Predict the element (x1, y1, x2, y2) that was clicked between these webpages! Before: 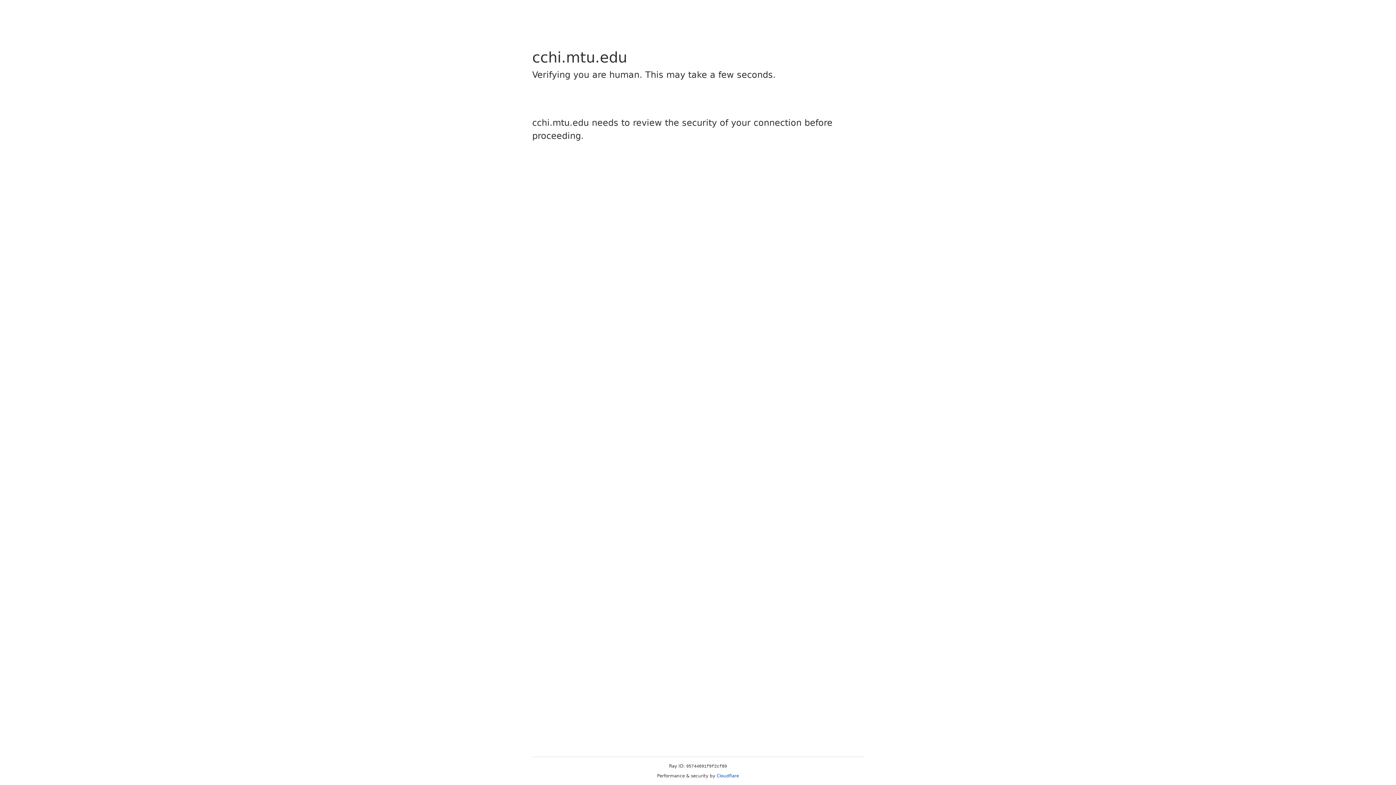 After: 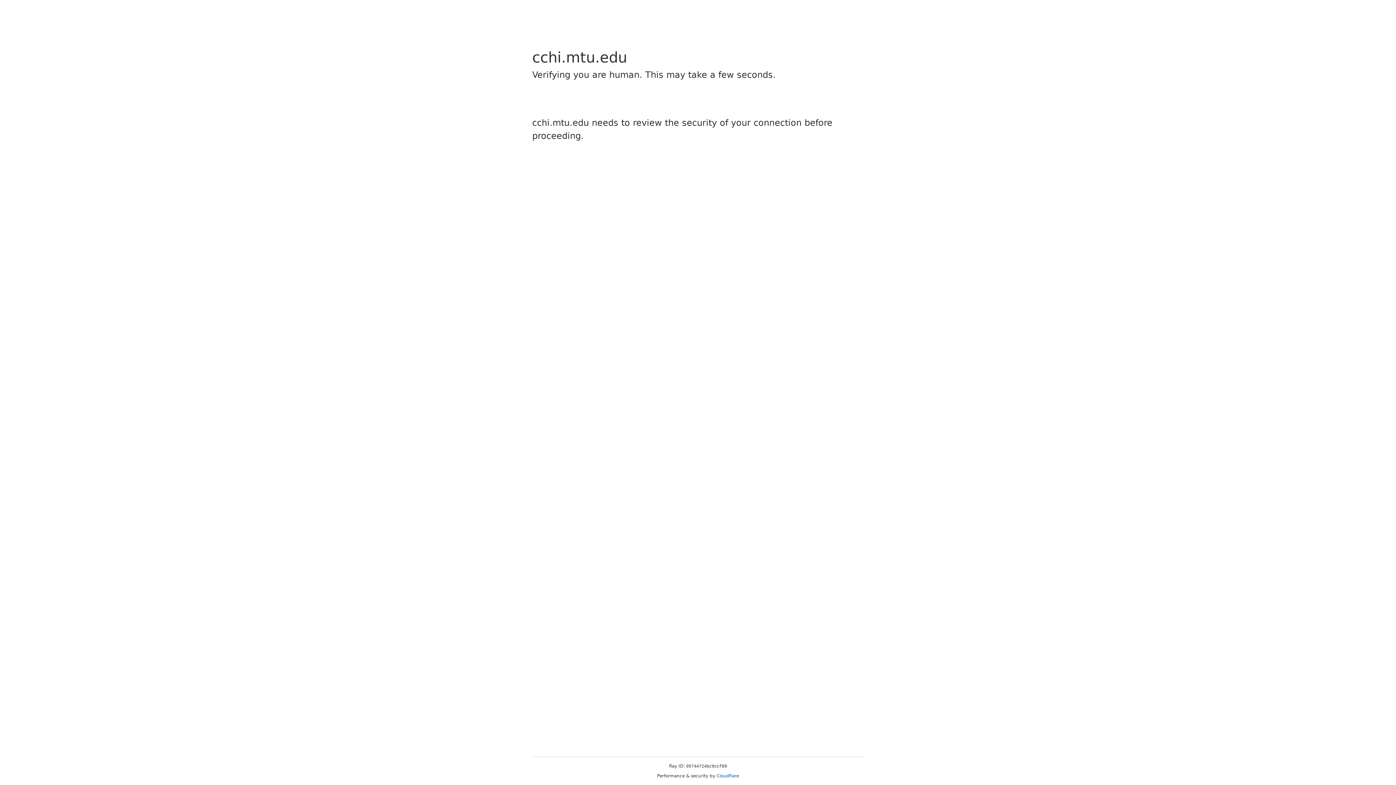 Action: label: Cloudflare bbox: (716, 773, 739, 778)